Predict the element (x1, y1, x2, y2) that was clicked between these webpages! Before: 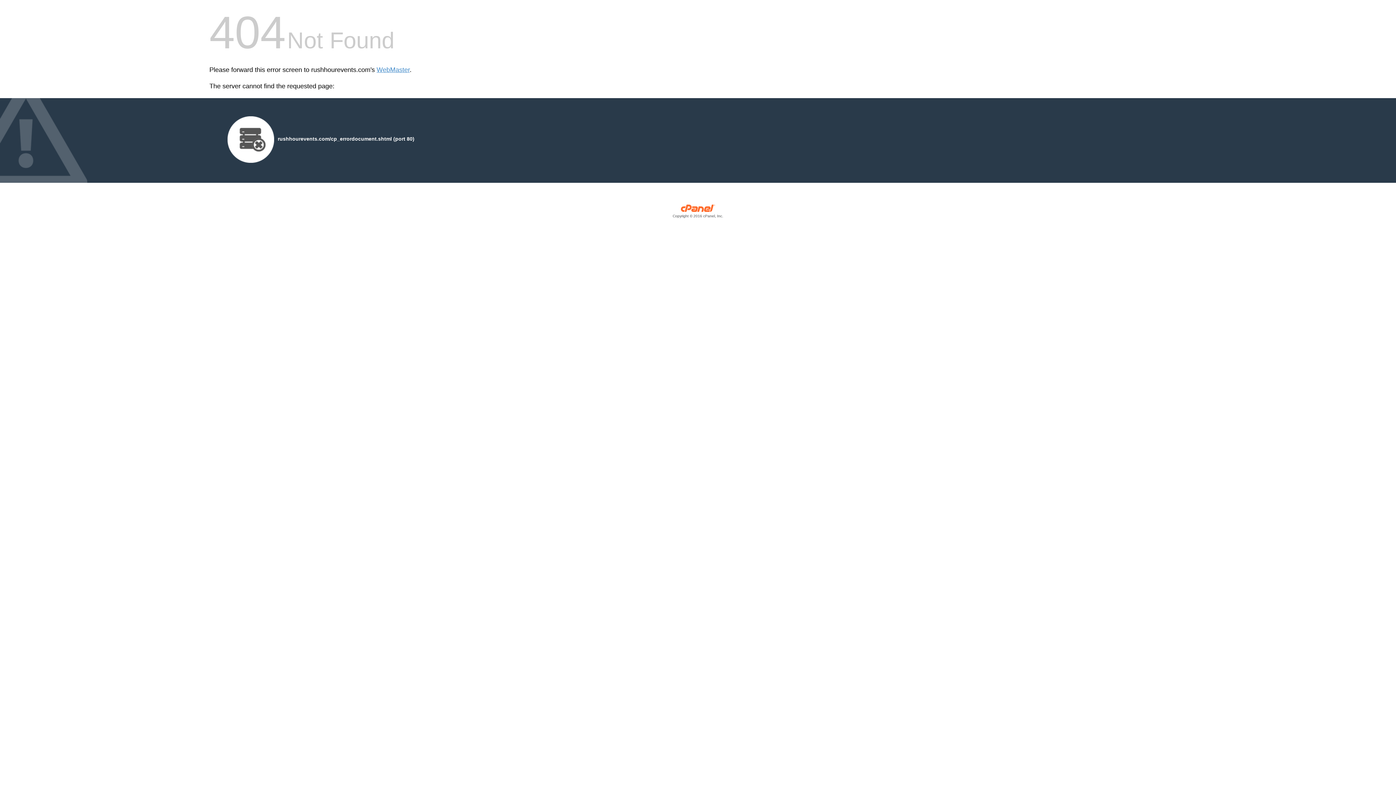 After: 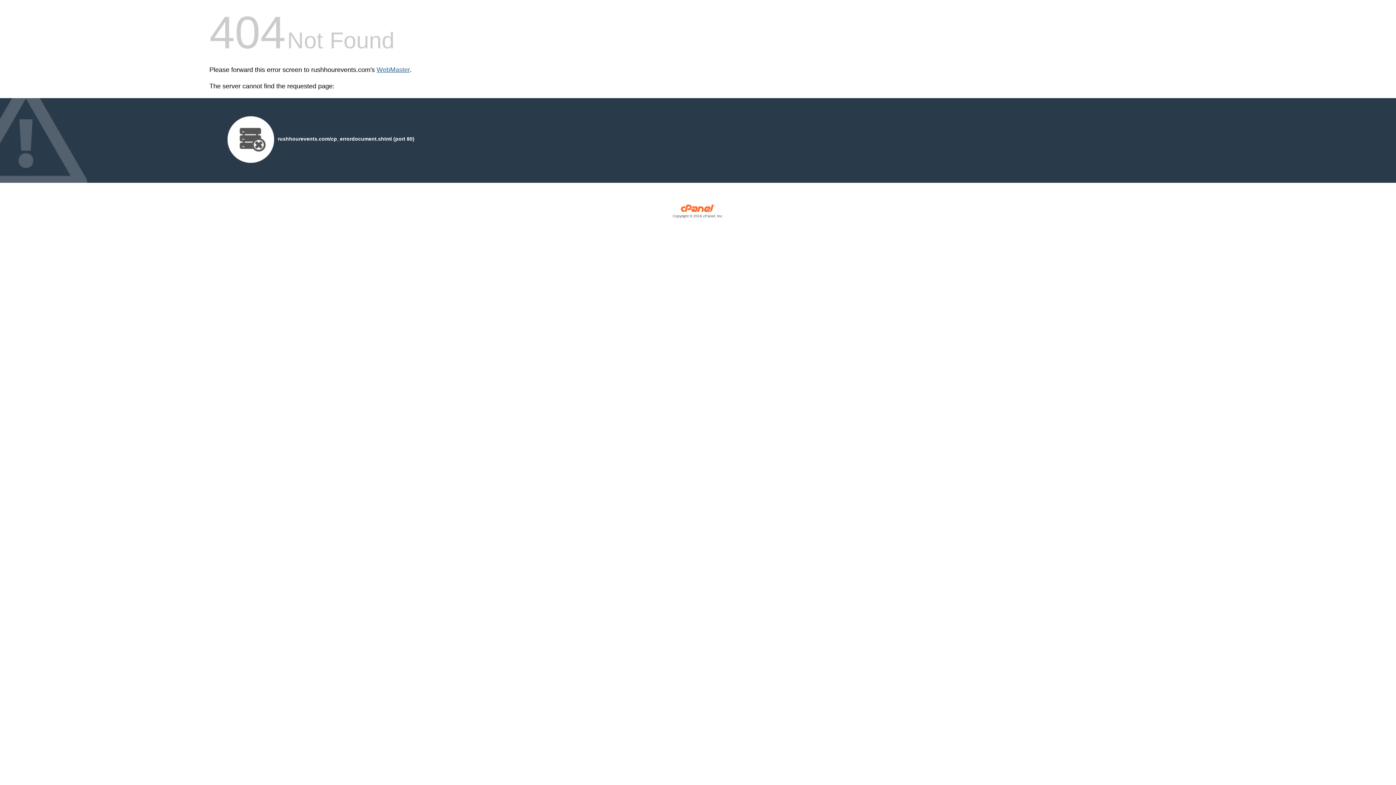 Action: bbox: (376, 66, 409, 73) label: WebMaster